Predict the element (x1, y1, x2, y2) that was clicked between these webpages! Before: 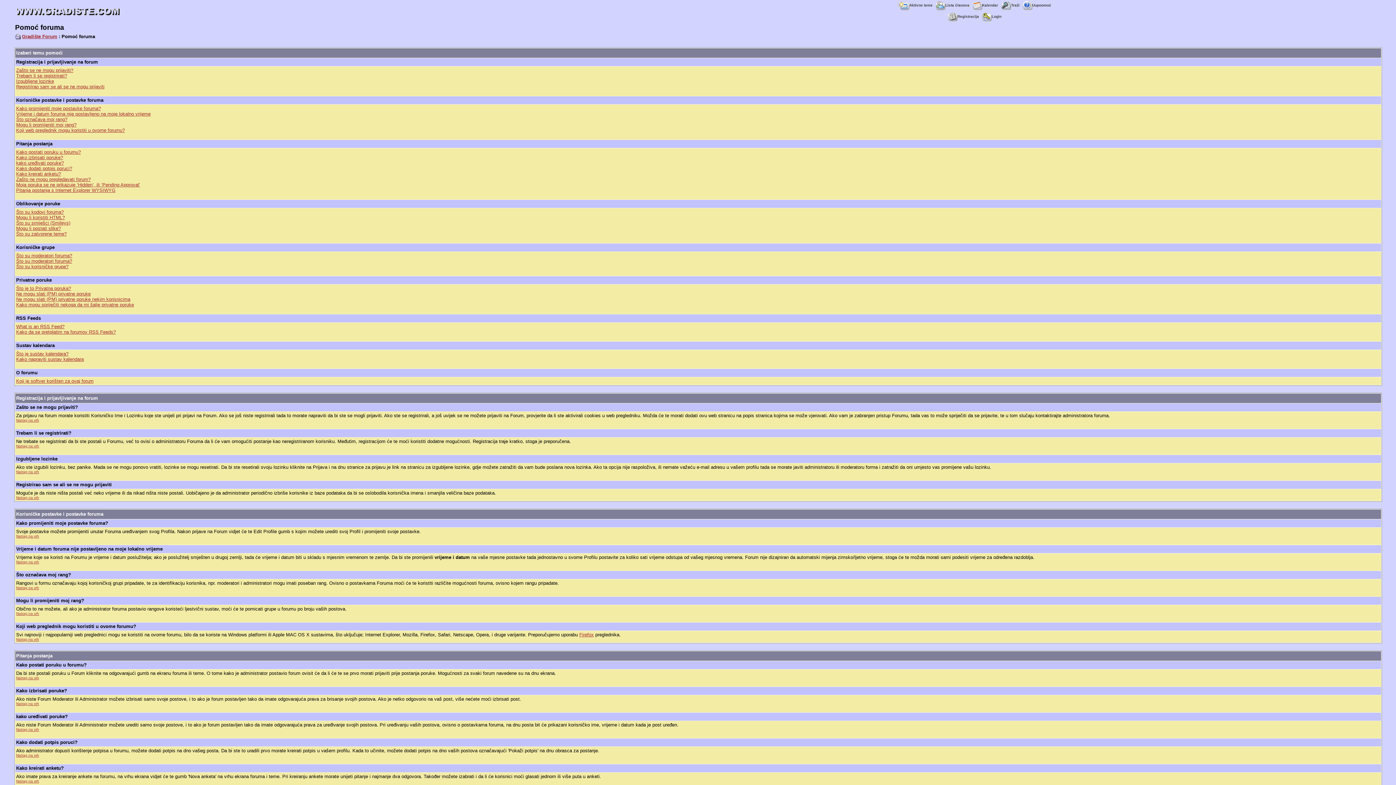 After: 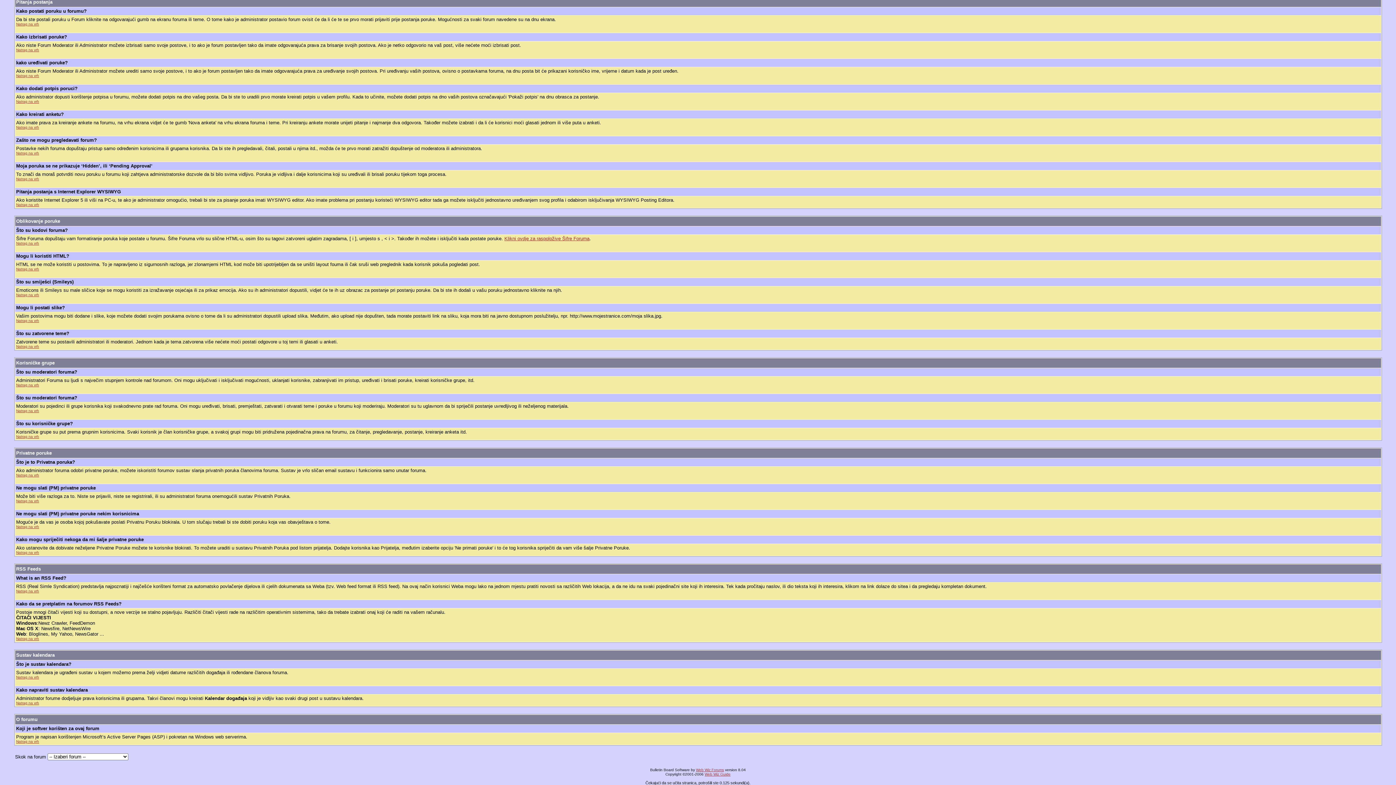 Action: label: Mogu li postati slike? bbox: (16, 225, 60, 231)